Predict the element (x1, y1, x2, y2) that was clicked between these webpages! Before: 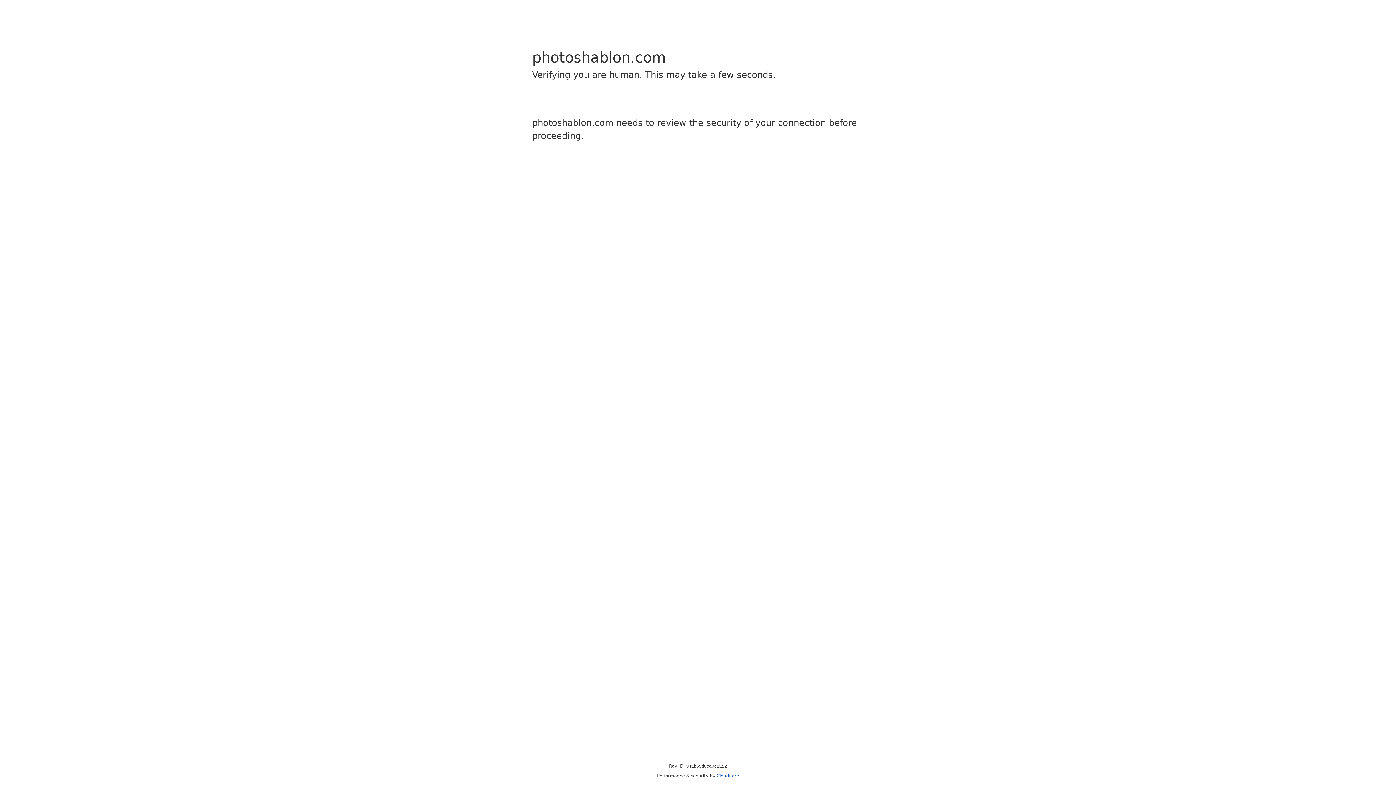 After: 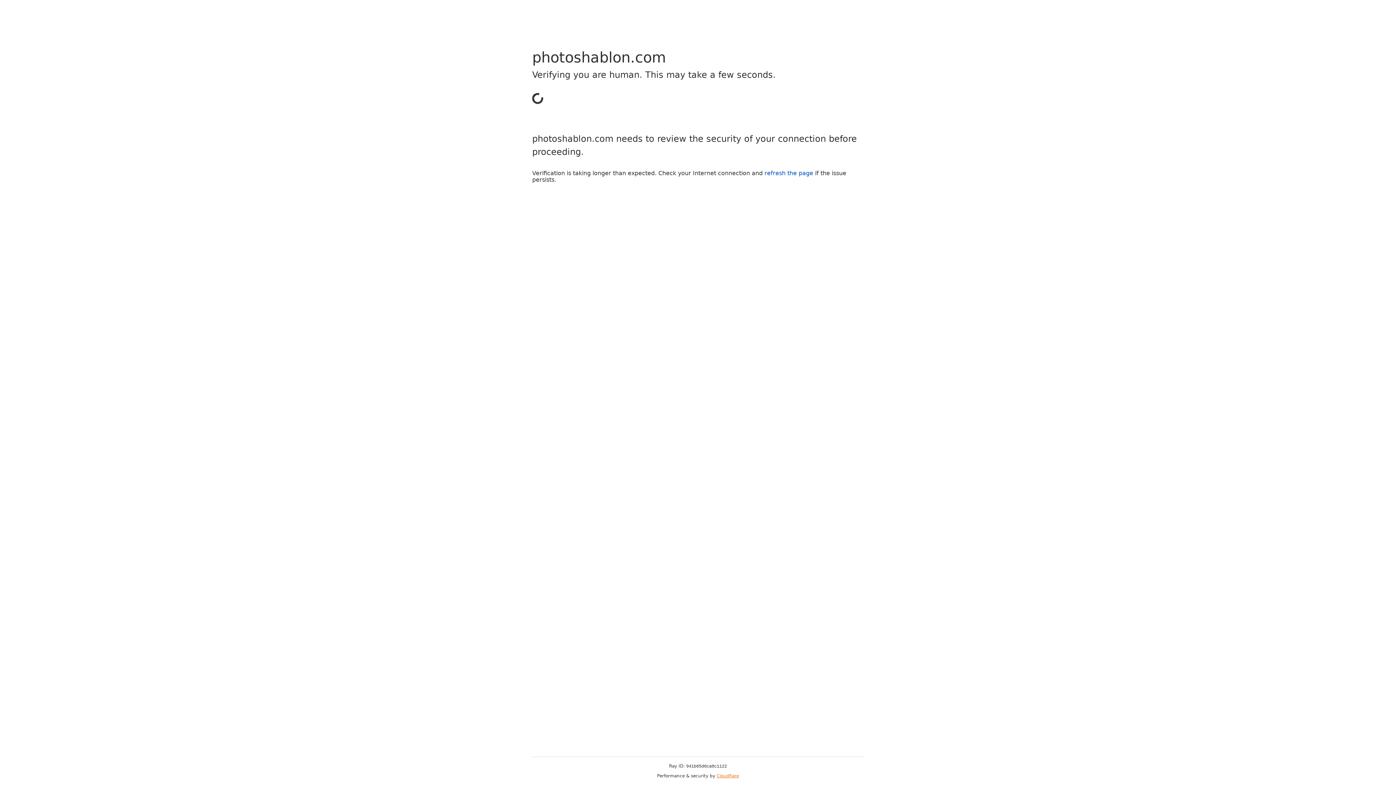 Action: bbox: (716, 773, 739, 778) label: Cloudflare